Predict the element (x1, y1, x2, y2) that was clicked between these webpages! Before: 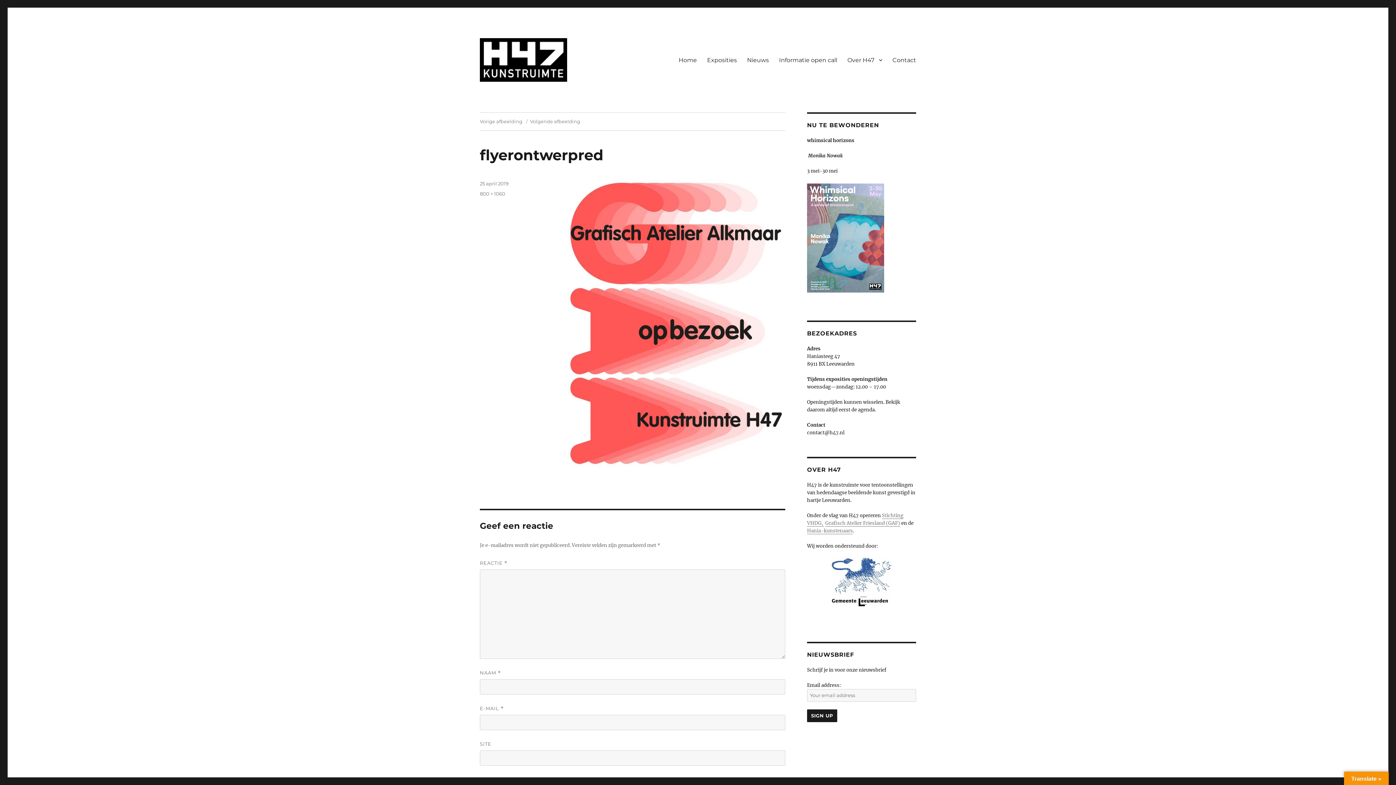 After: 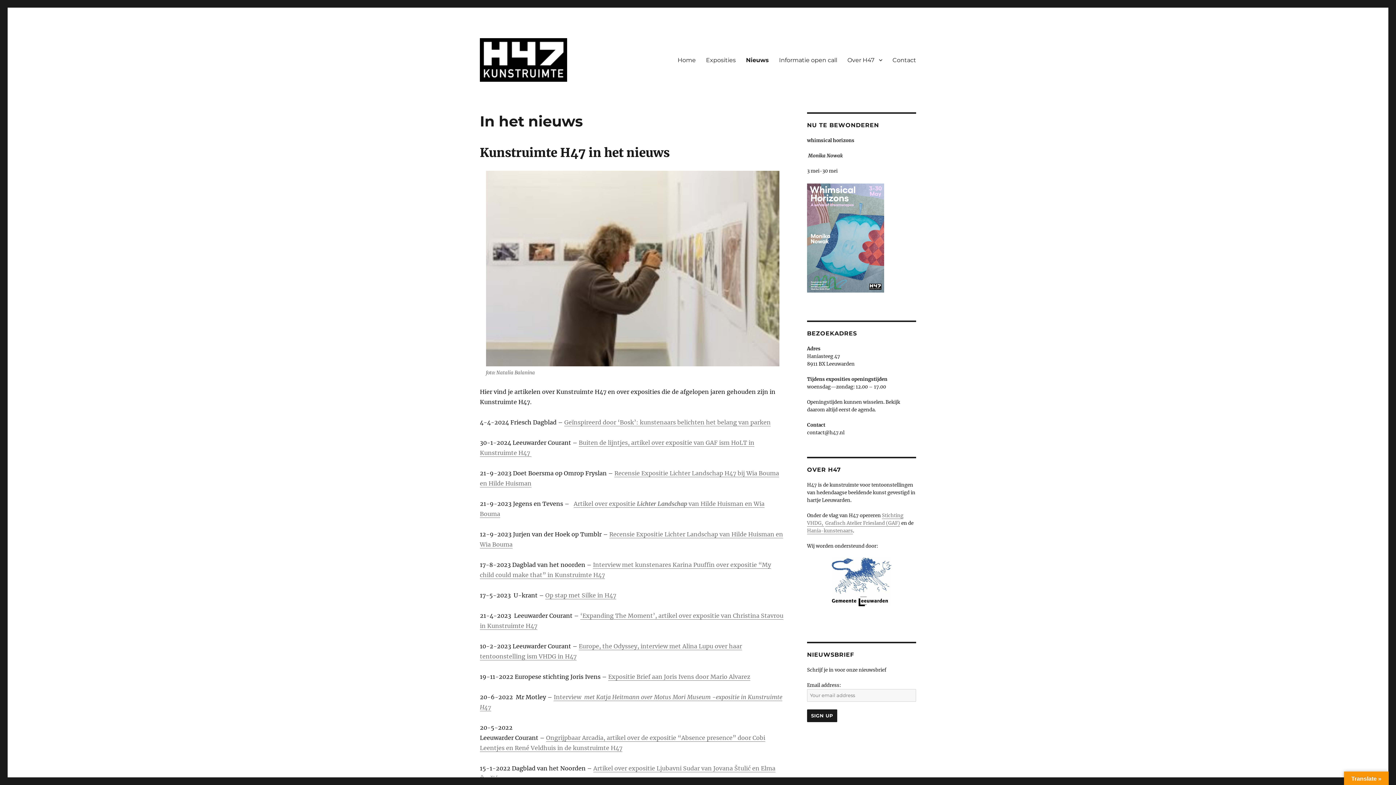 Action: label: Nieuws bbox: (742, 52, 774, 67)